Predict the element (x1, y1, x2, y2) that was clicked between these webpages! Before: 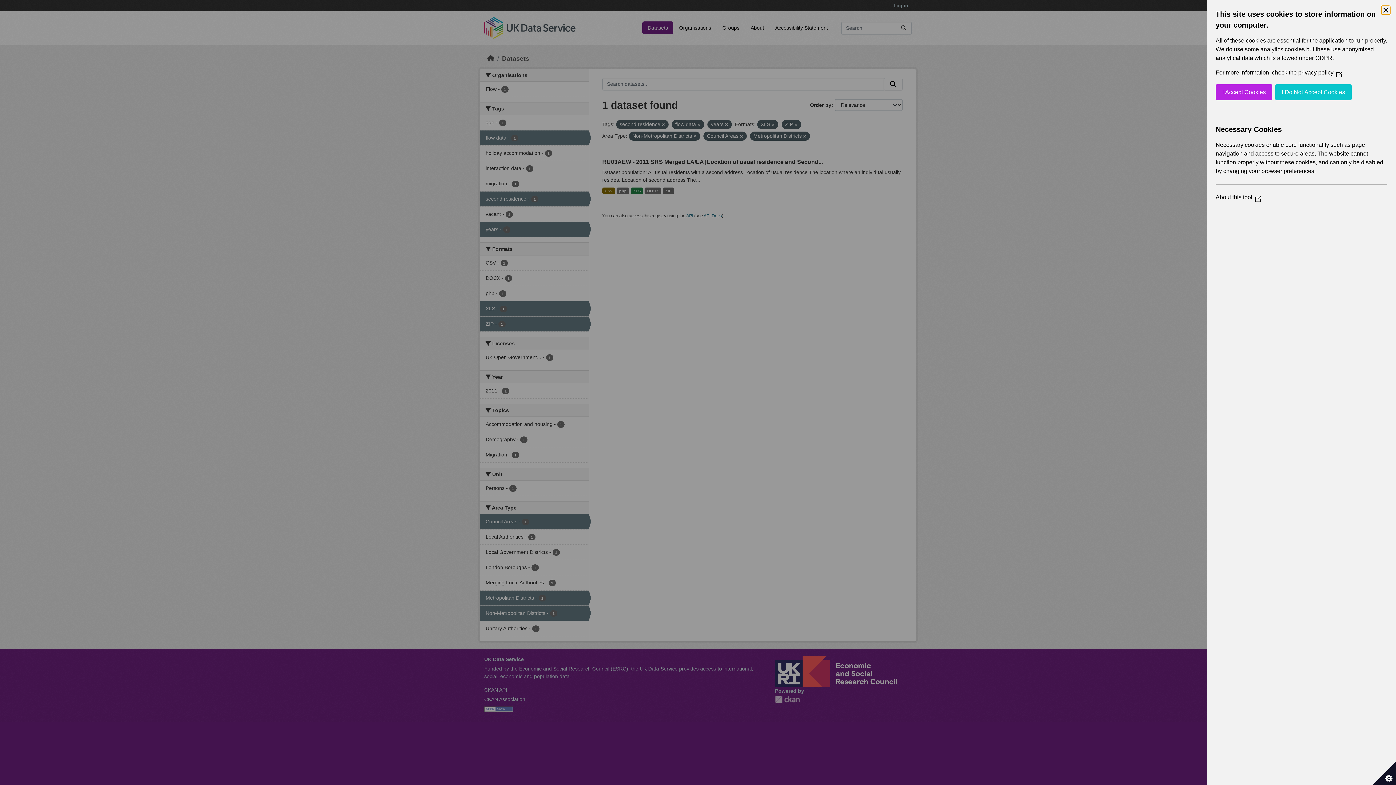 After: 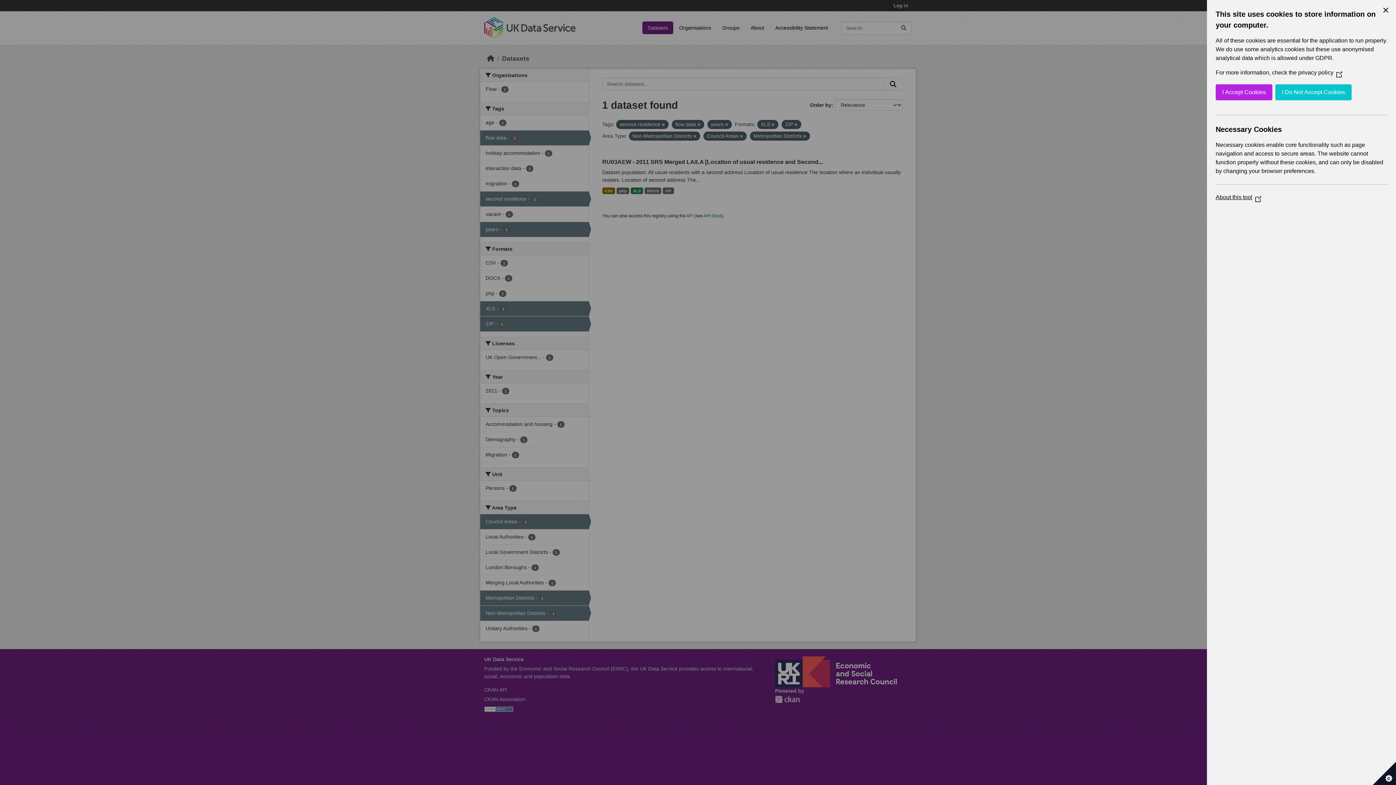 Action: label: About this tool
(Opens in a new window) bbox: (1216, 194, 1261, 200)